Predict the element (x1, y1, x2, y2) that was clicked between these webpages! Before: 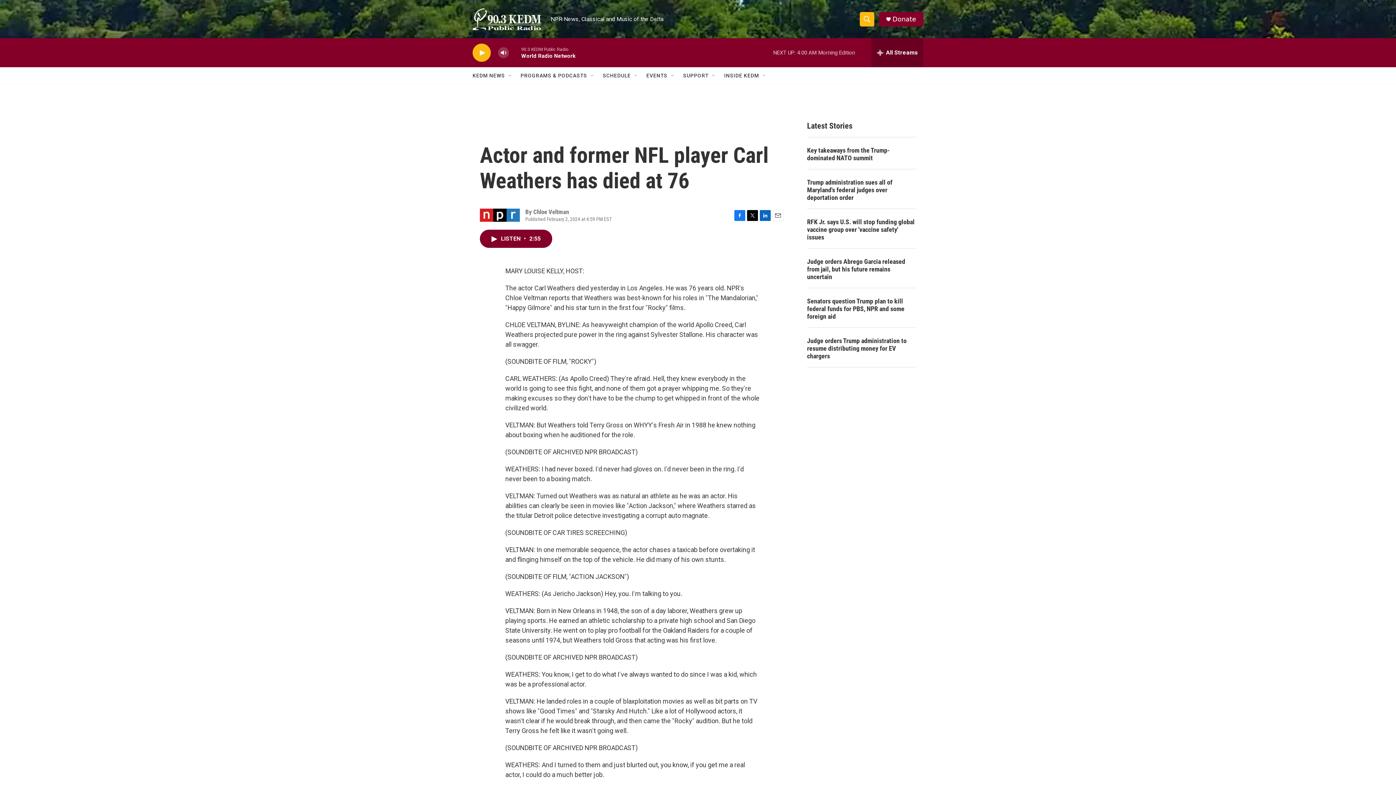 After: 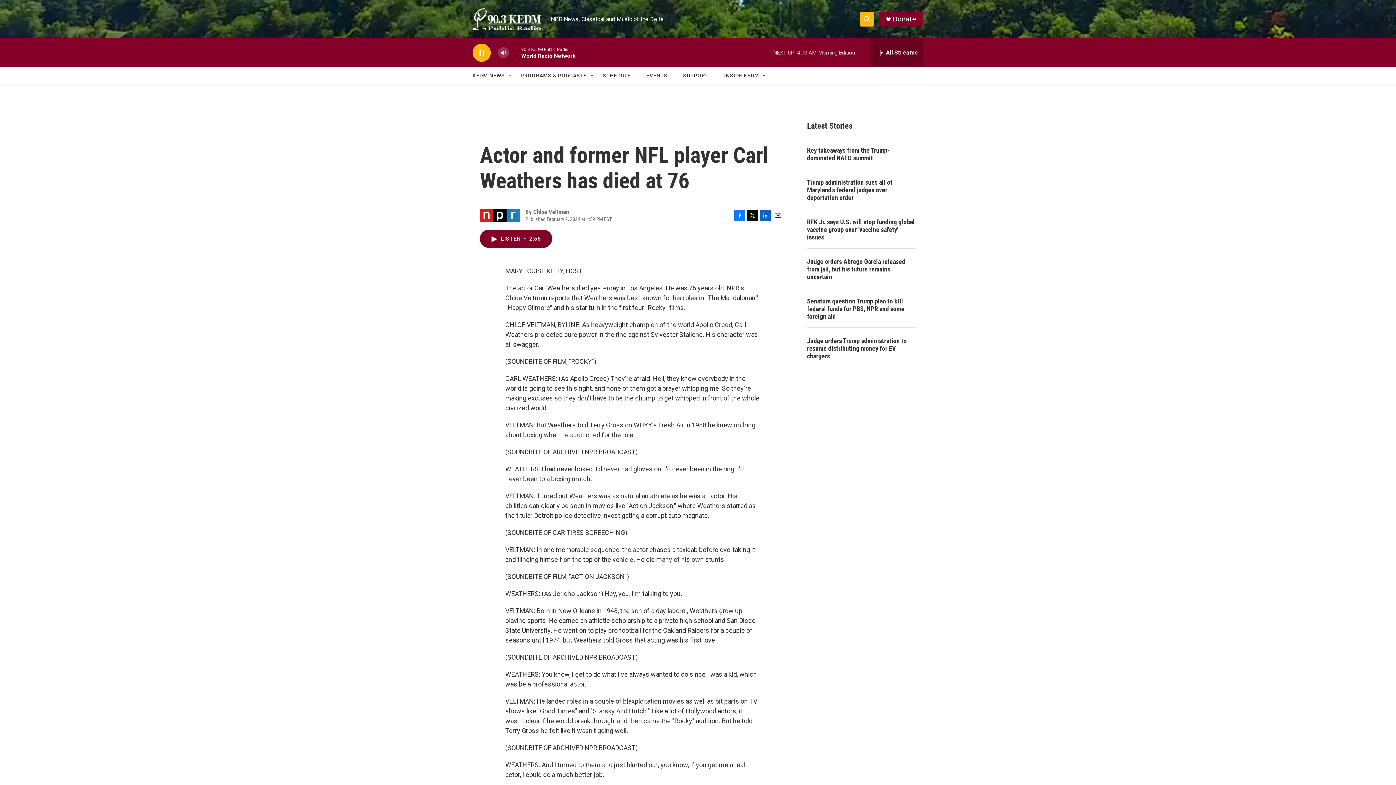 Action: bbox: (476, 48, 487, 56) label: play